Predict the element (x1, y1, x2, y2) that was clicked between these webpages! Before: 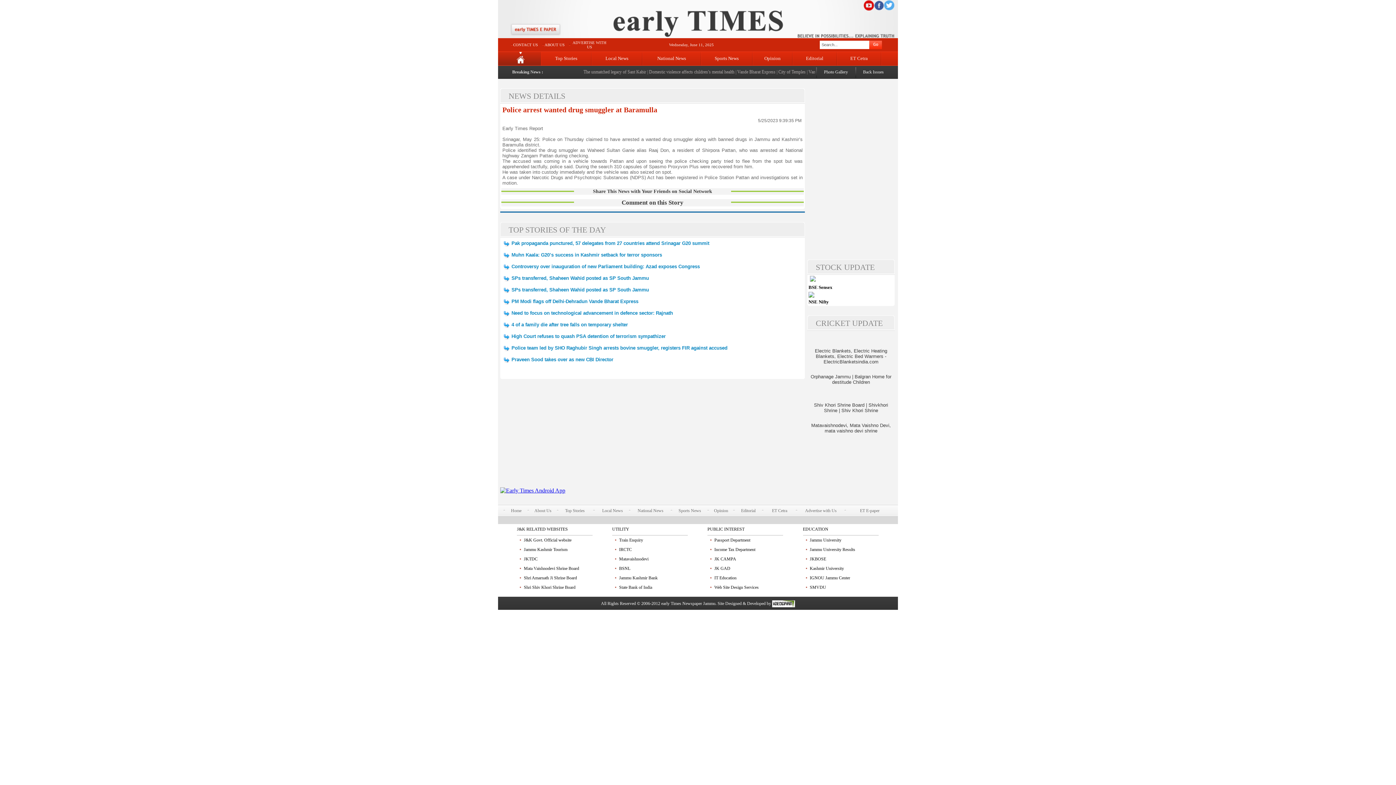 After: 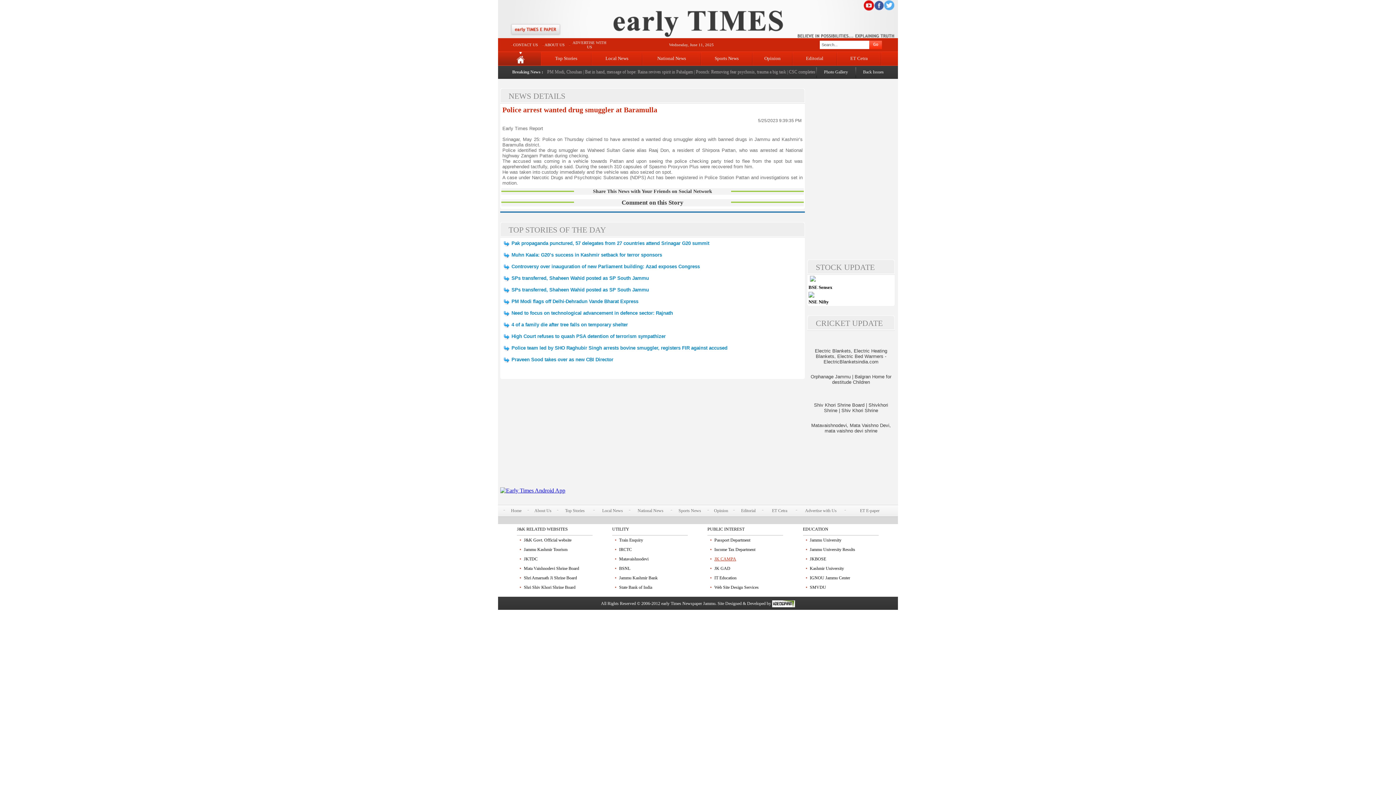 Action: bbox: (714, 556, 736, 561) label: JK CAMPA